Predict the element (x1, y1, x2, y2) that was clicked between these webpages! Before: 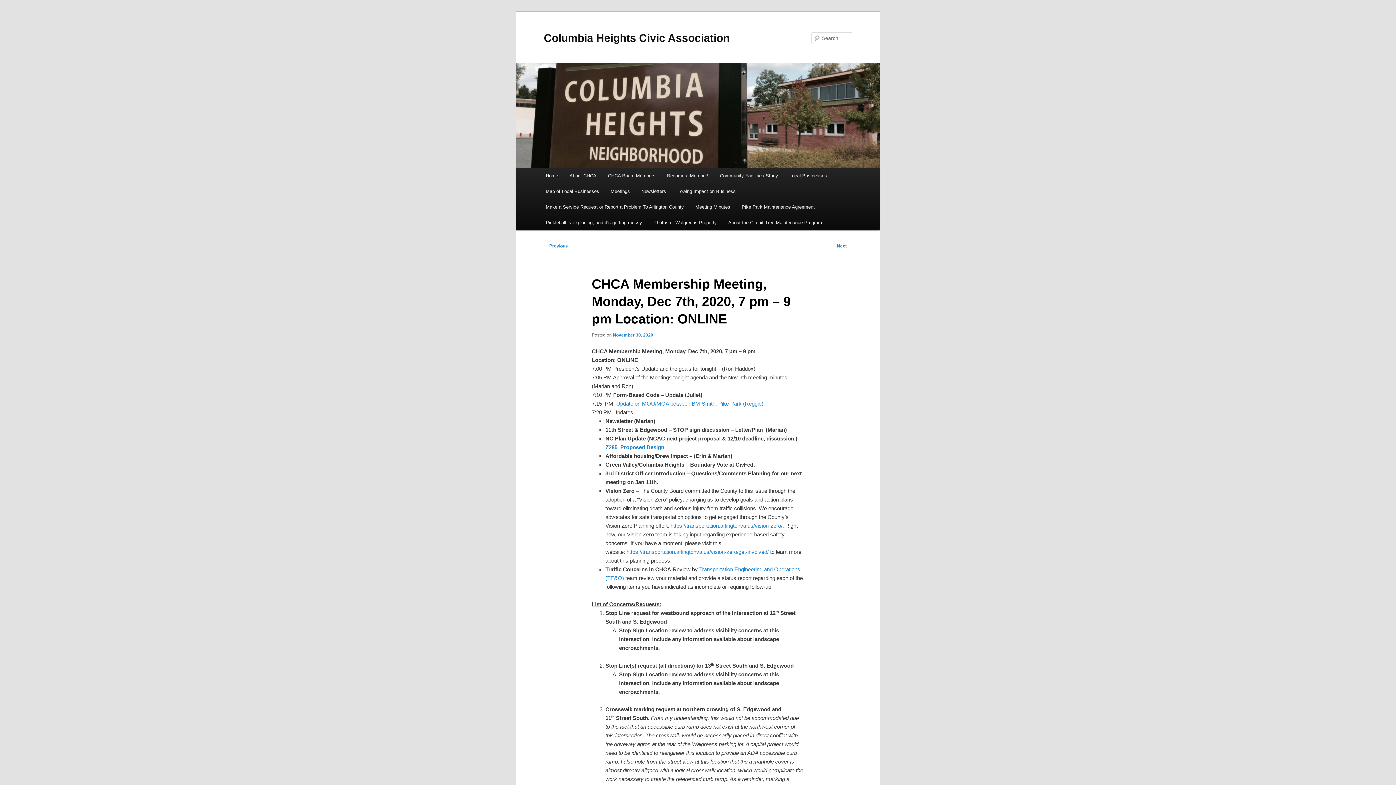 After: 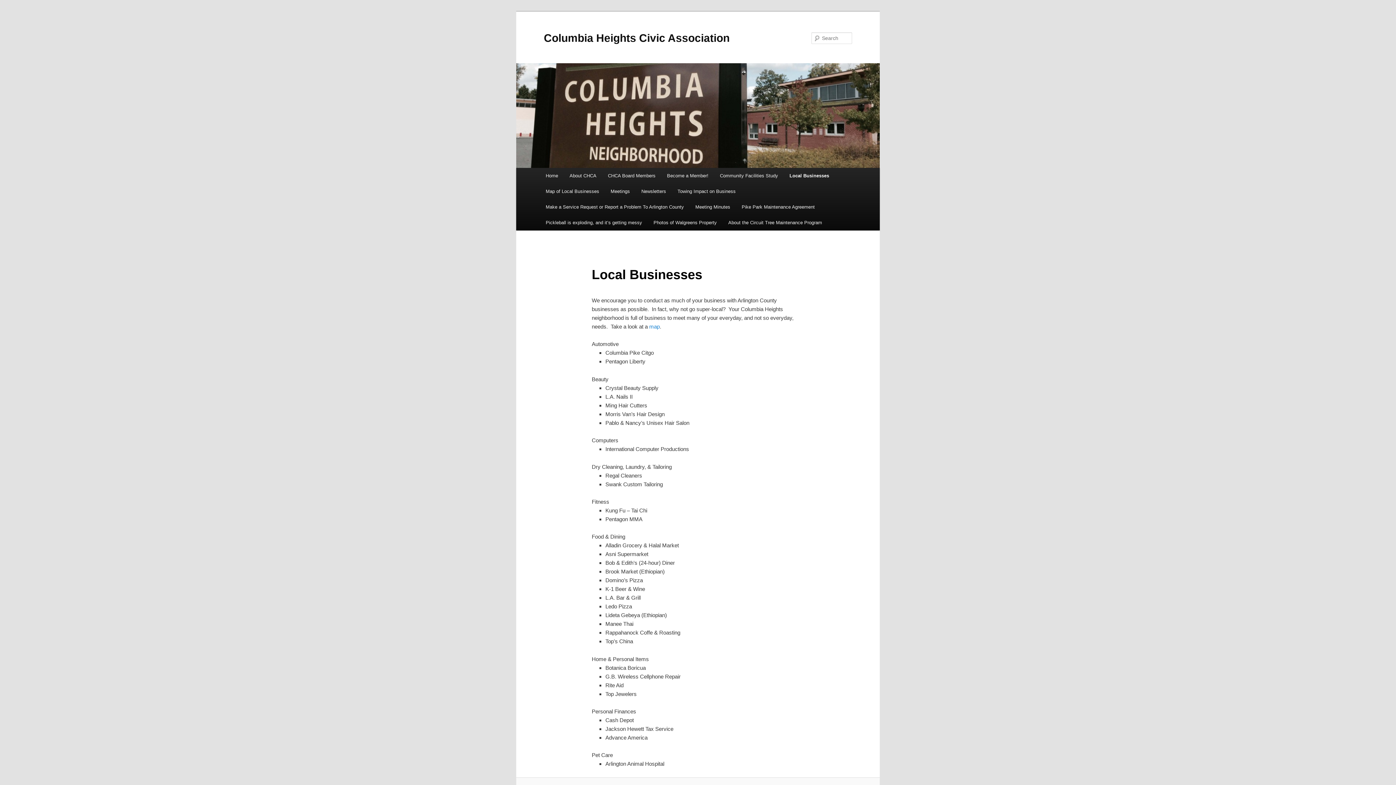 Action: label: Local Businesses bbox: (783, 168, 832, 183)